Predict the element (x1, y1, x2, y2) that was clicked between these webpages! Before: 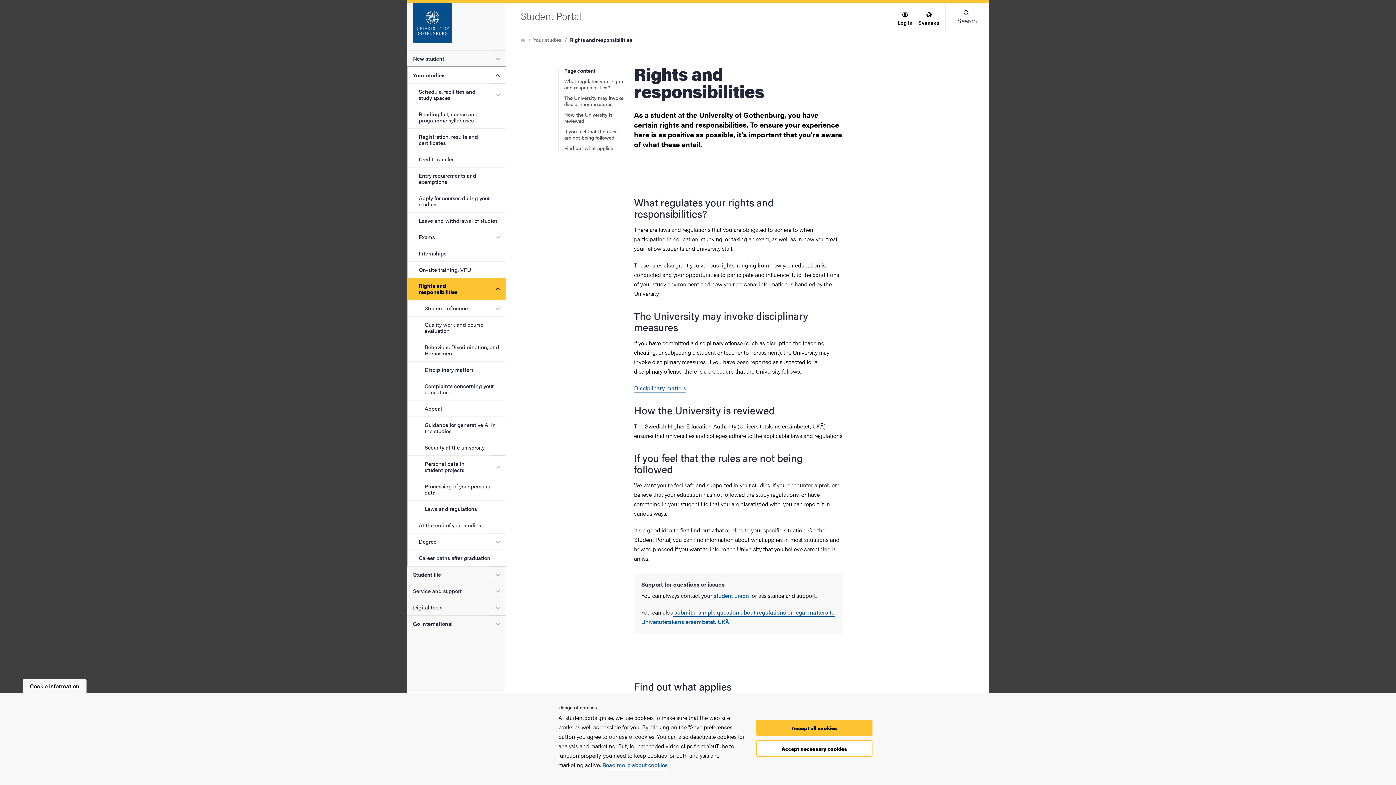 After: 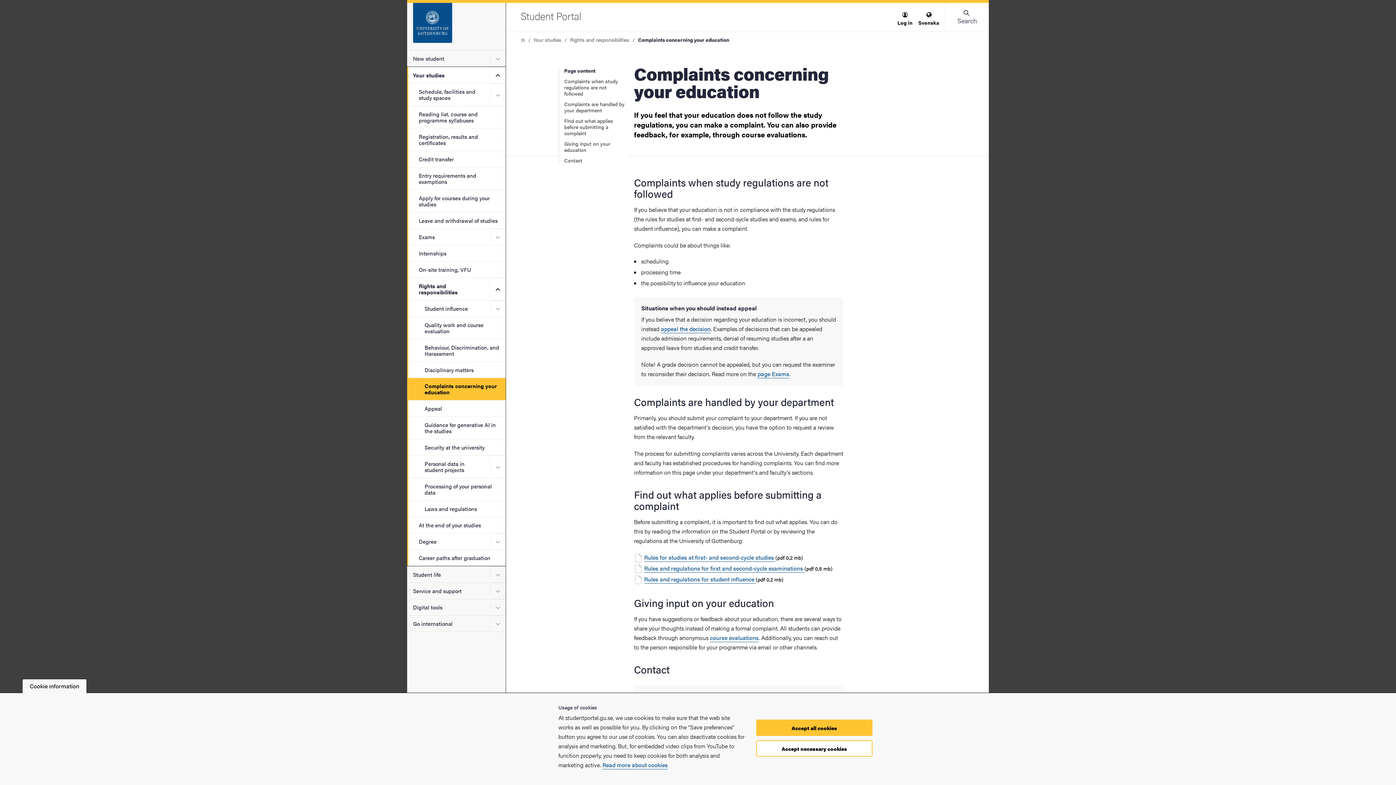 Action: bbox: (407, 377, 505, 400) label: Complaints concerning your education